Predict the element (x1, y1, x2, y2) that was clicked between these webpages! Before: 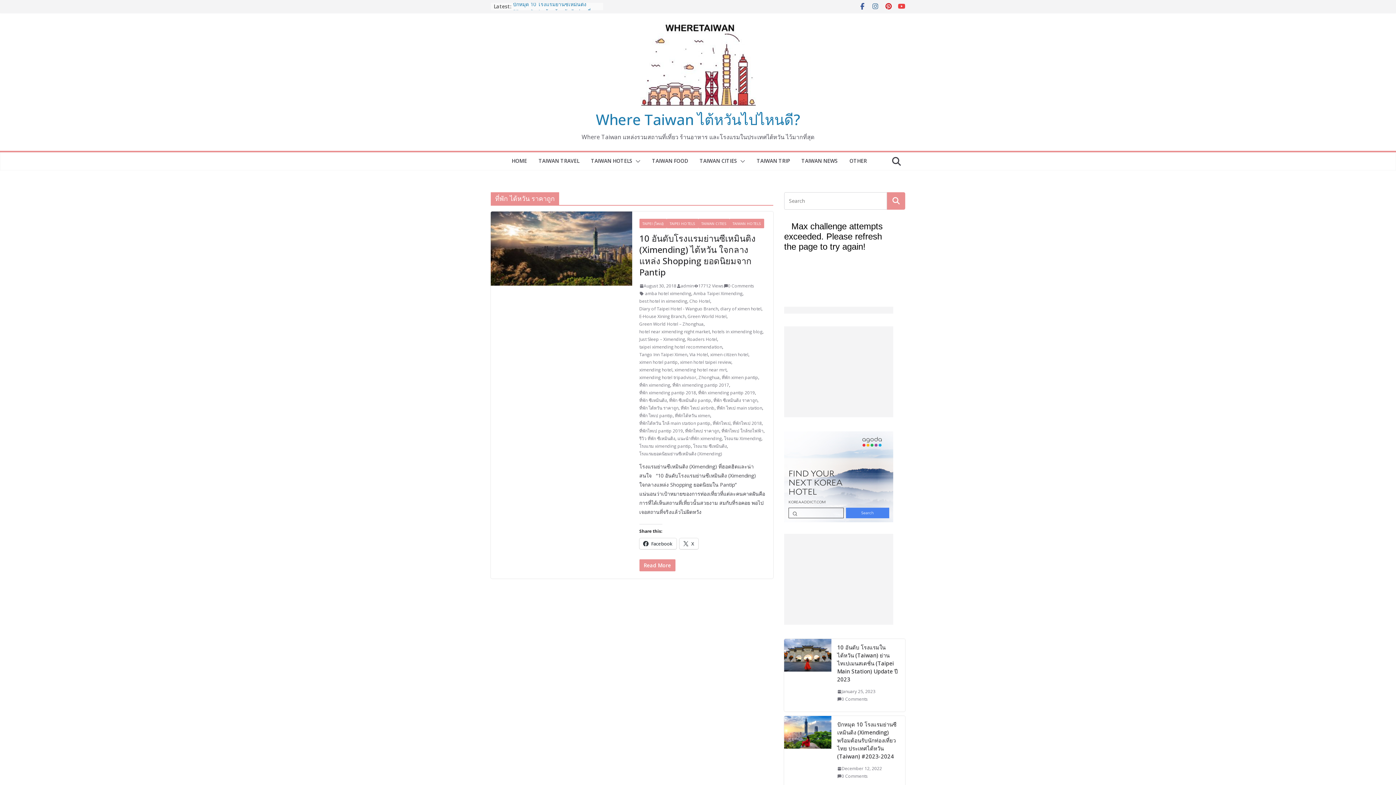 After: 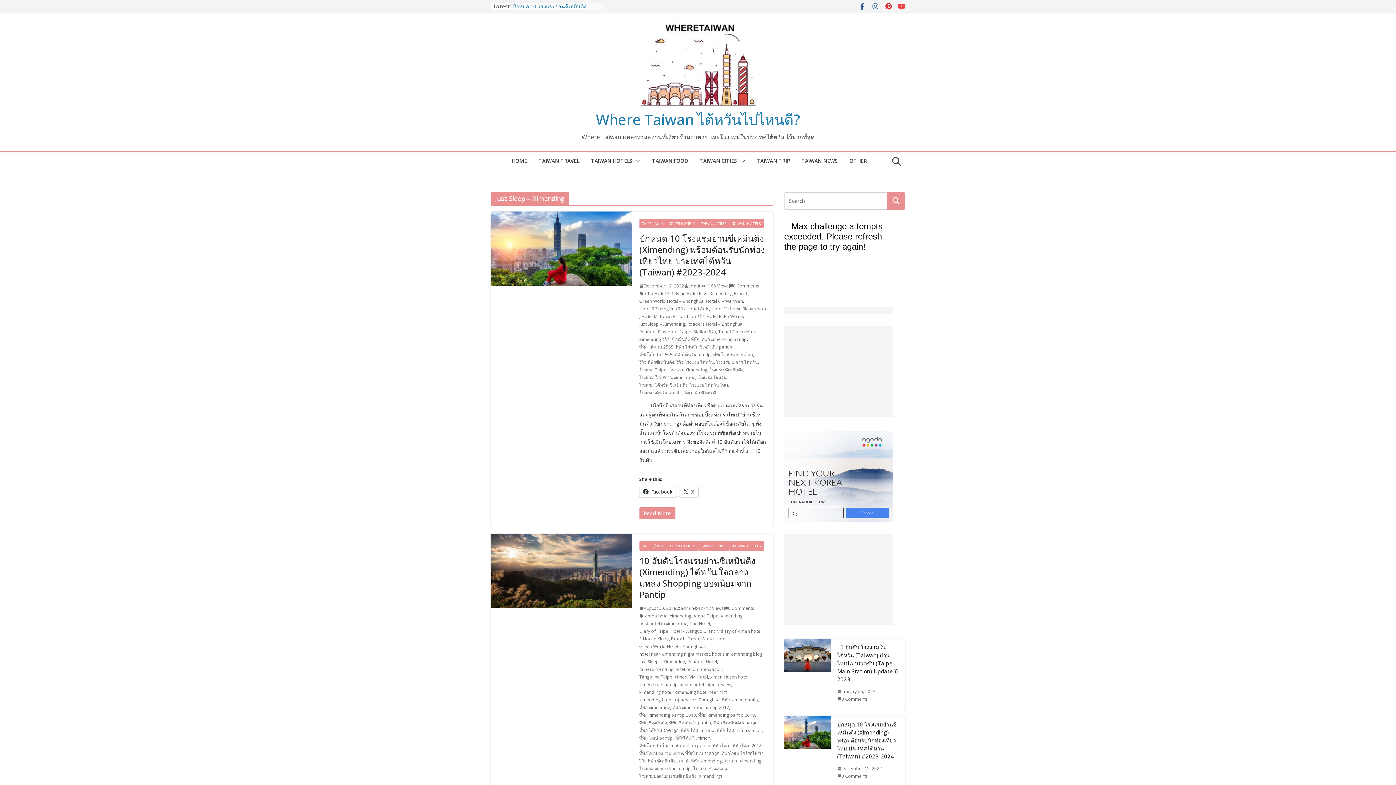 Action: label: Just Sleep – Ximending bbox: (639, 335, 685, 343)